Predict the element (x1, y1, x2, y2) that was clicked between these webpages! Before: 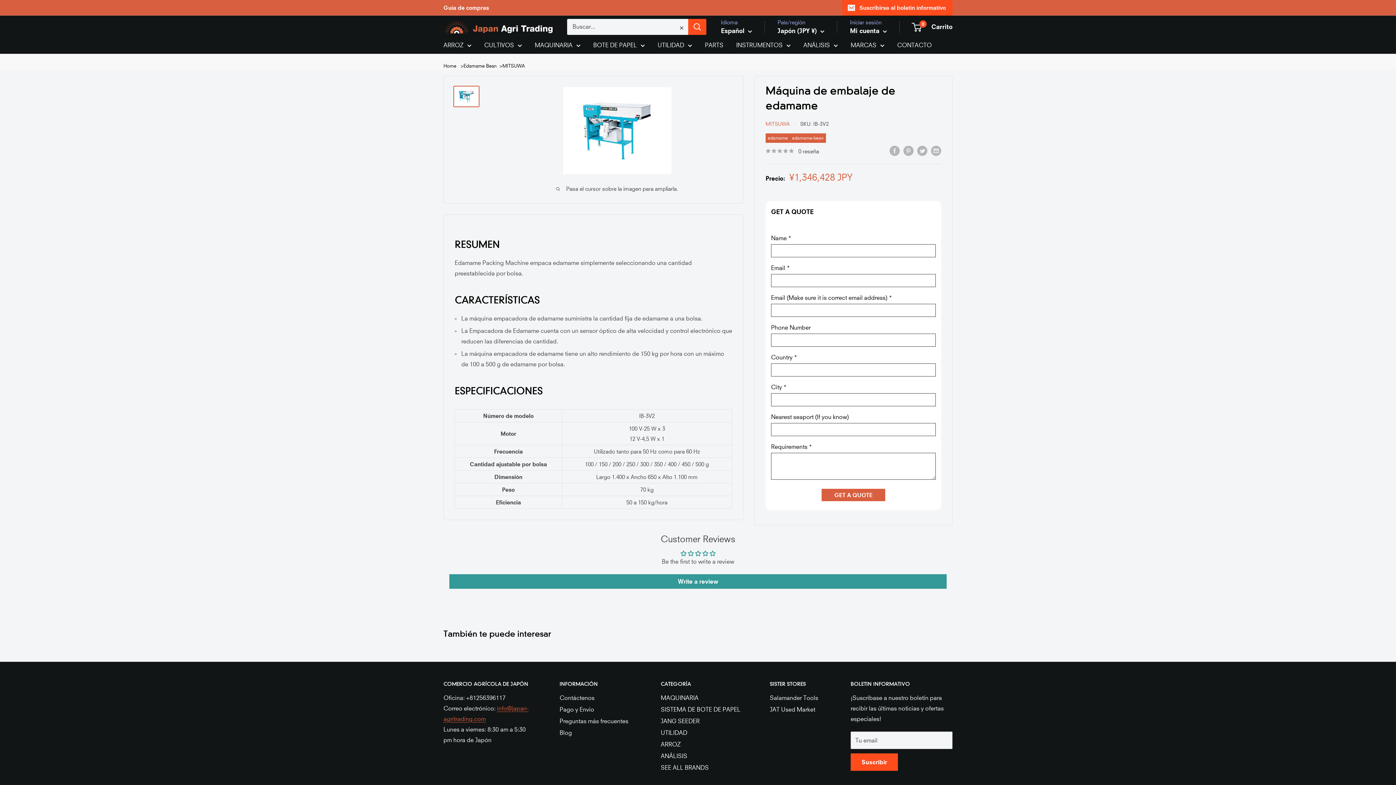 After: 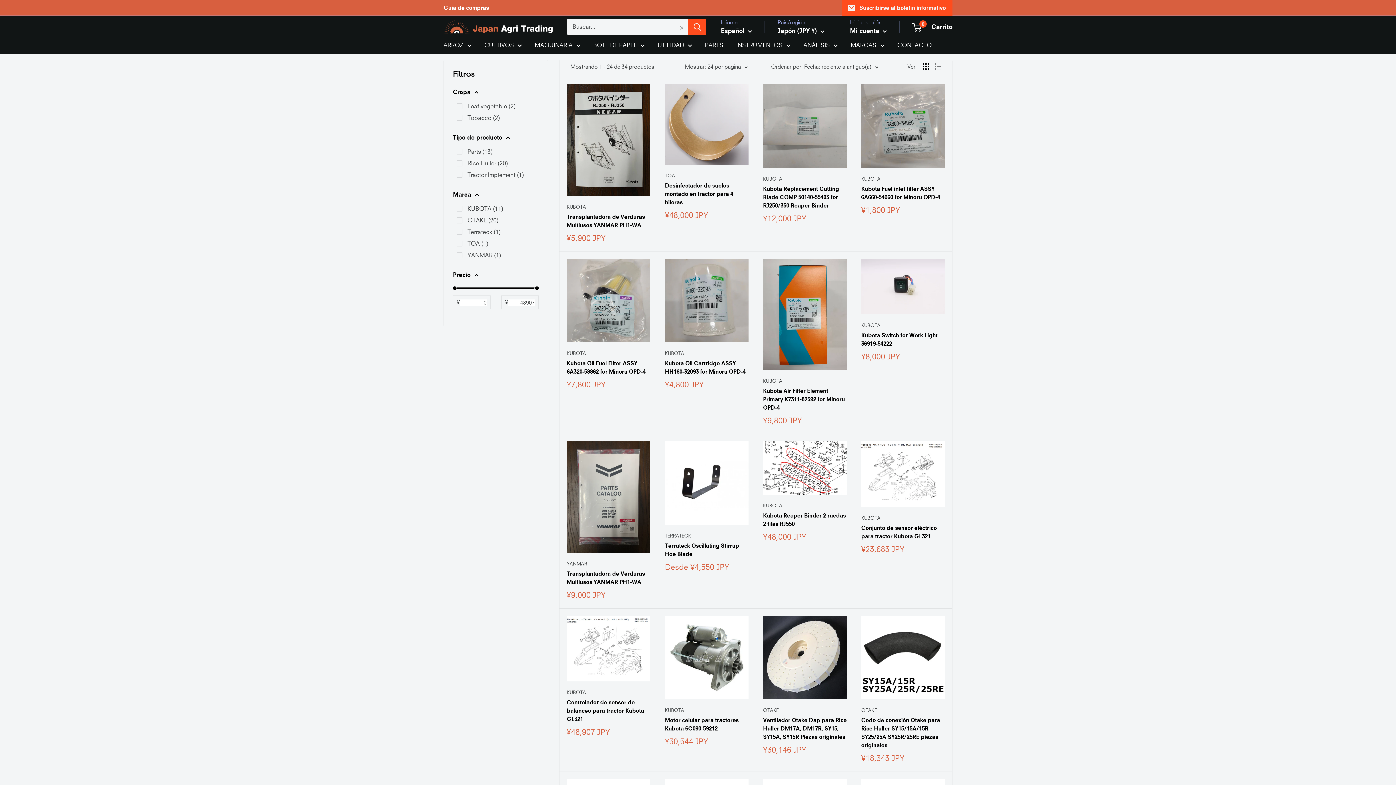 Action: label: PARTS bbox: (705, 40, 723, 50)